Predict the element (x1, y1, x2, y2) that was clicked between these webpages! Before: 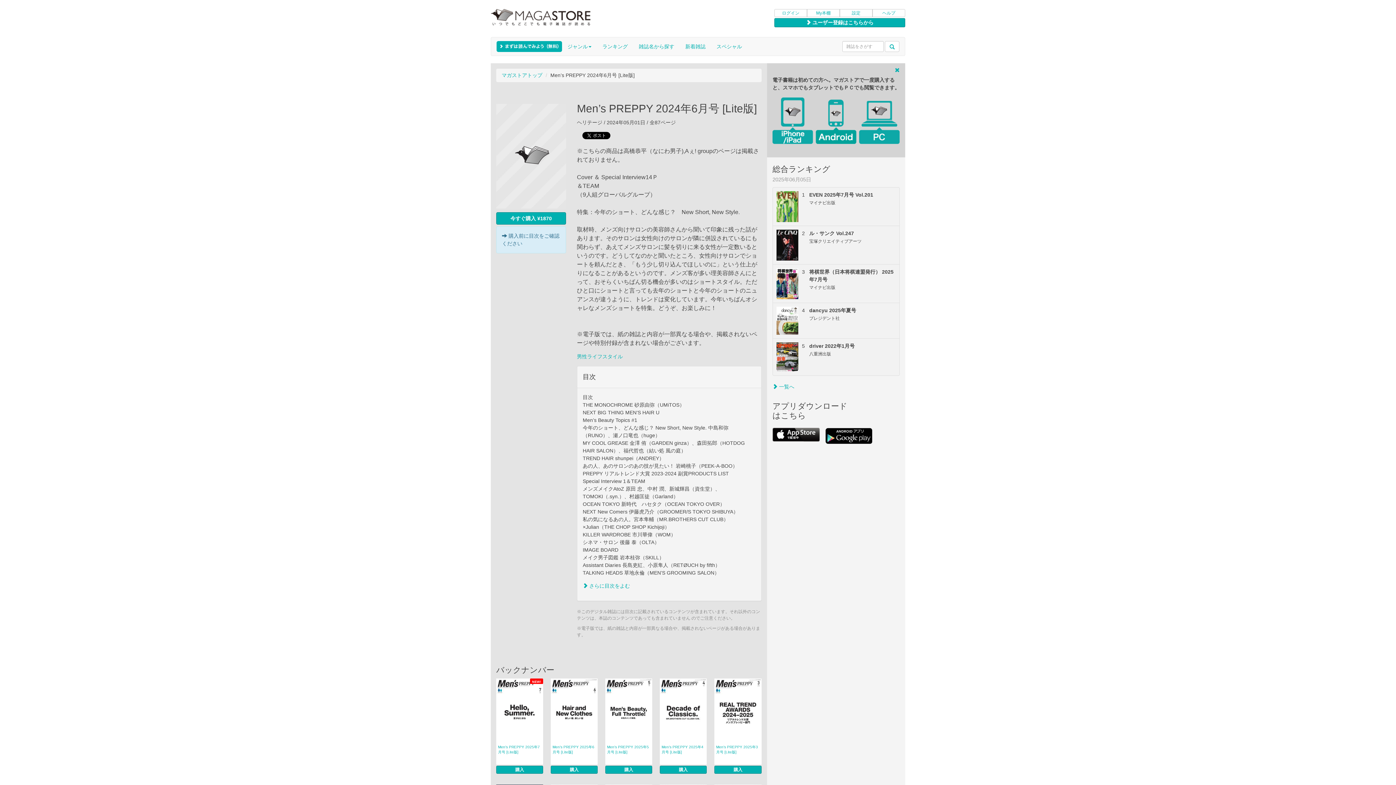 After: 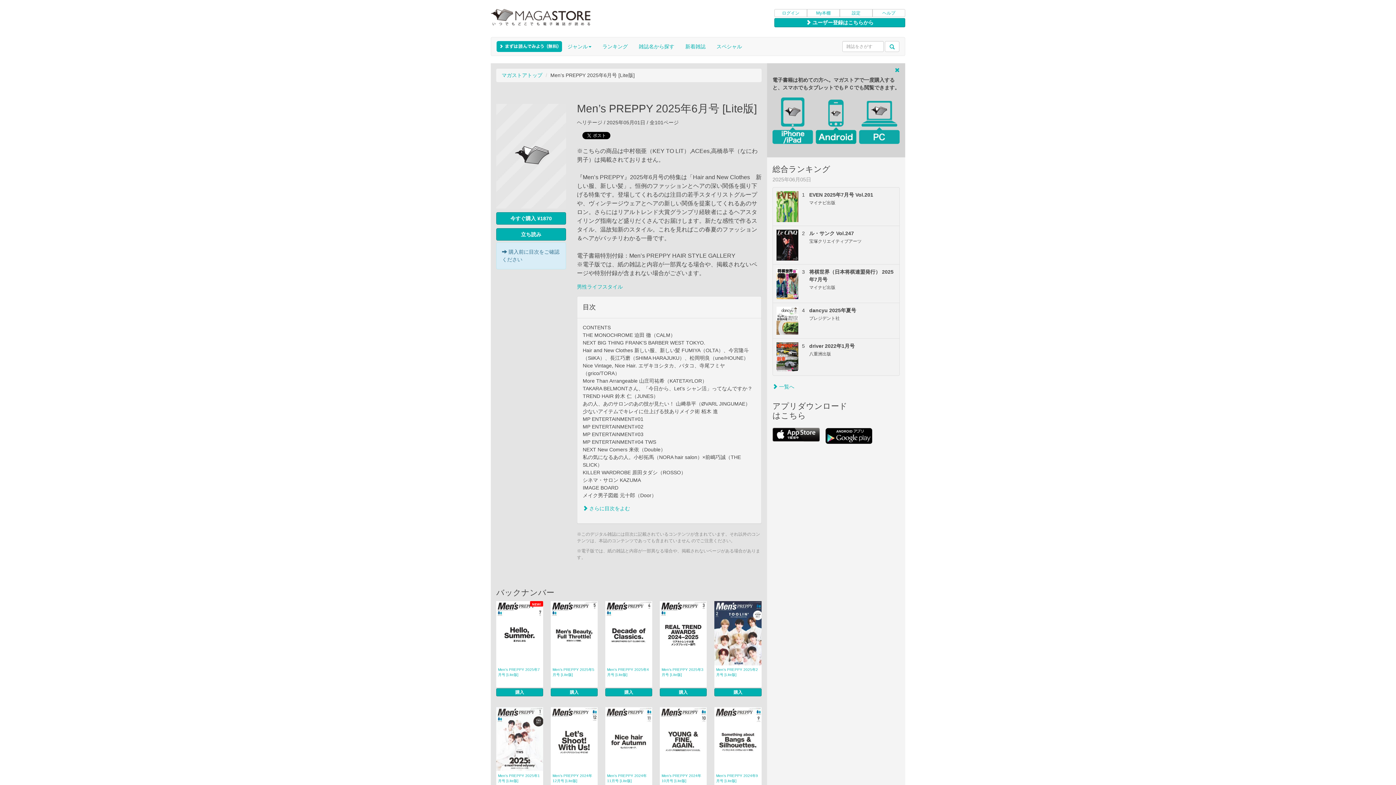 Action: bbox: (550, 678, 597, 742)